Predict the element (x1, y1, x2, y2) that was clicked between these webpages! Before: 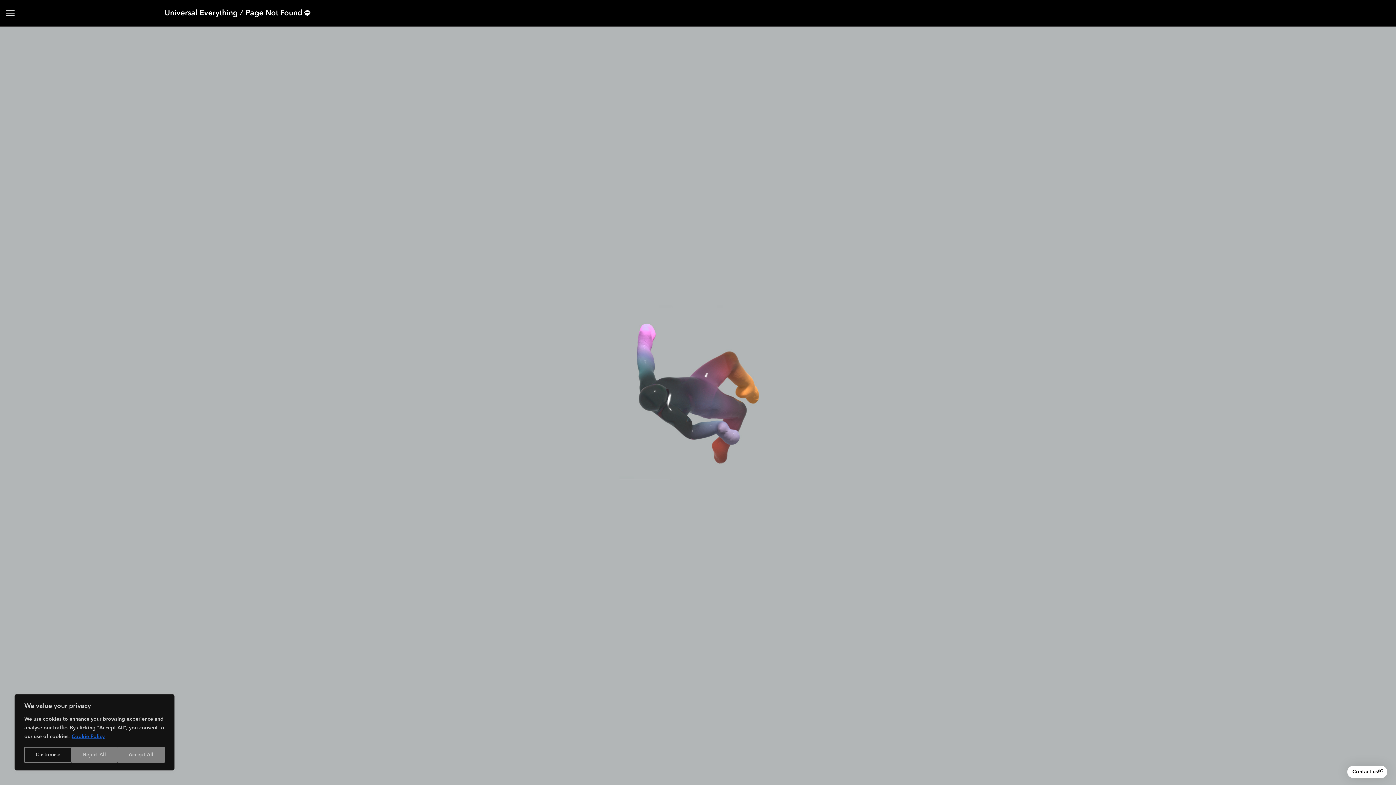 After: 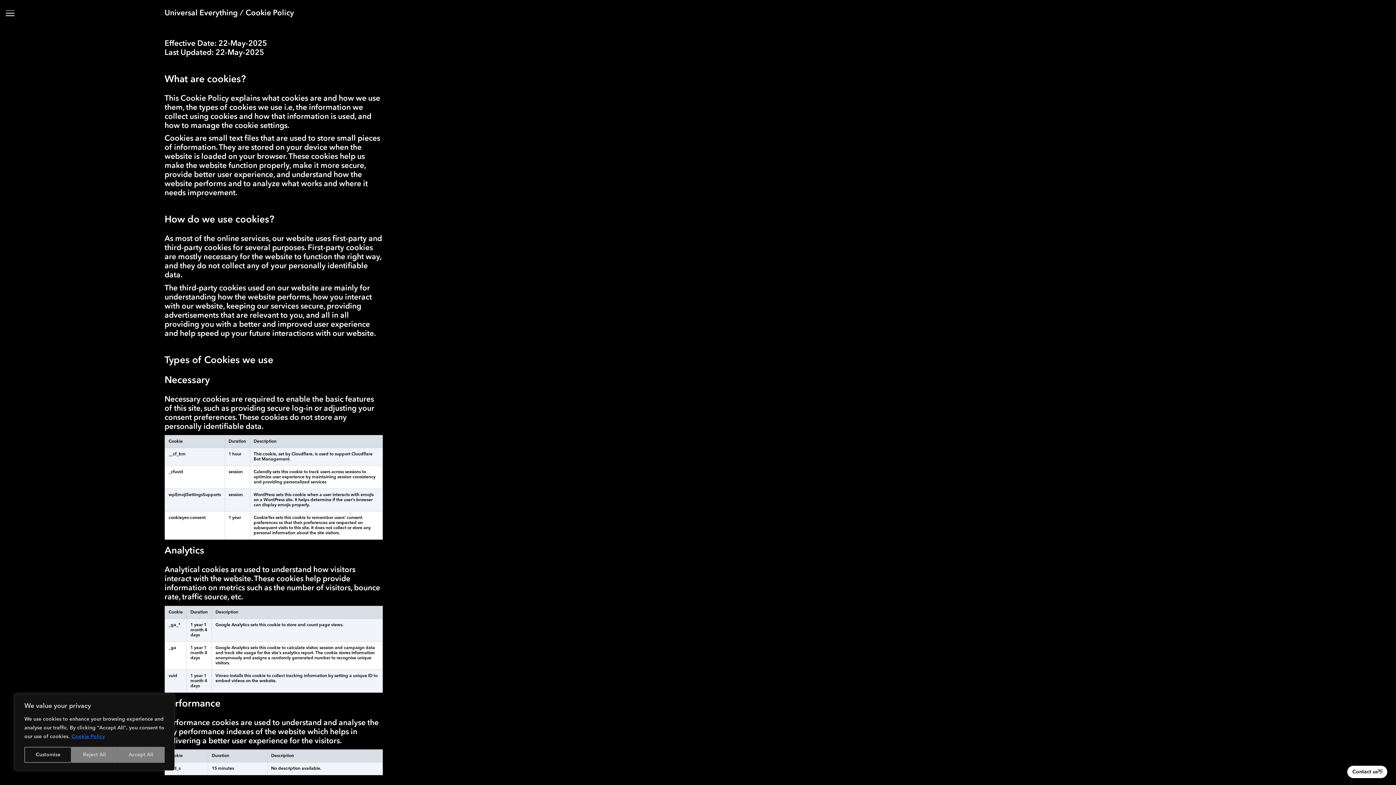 Action: label: Cookie Policy bbox: (71, 734, 105, 740)